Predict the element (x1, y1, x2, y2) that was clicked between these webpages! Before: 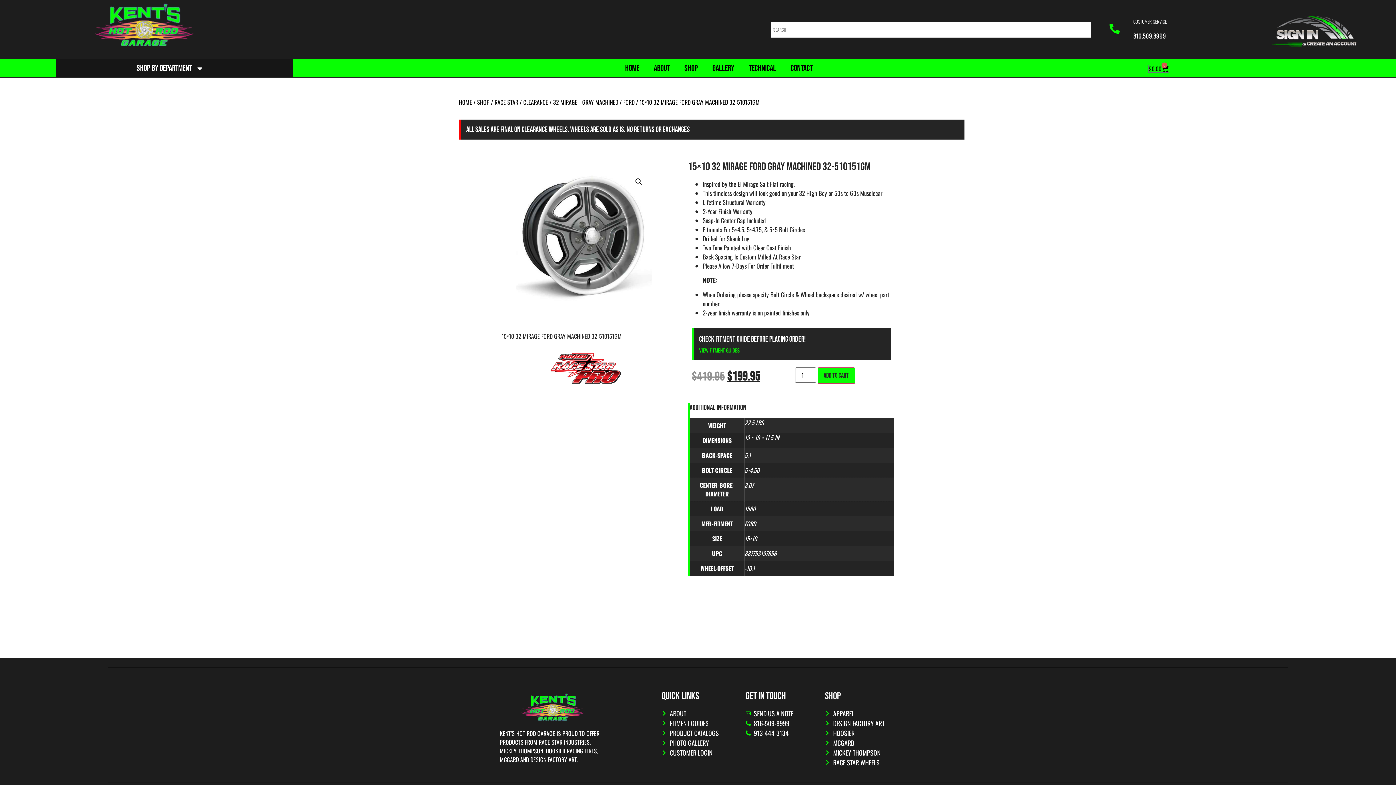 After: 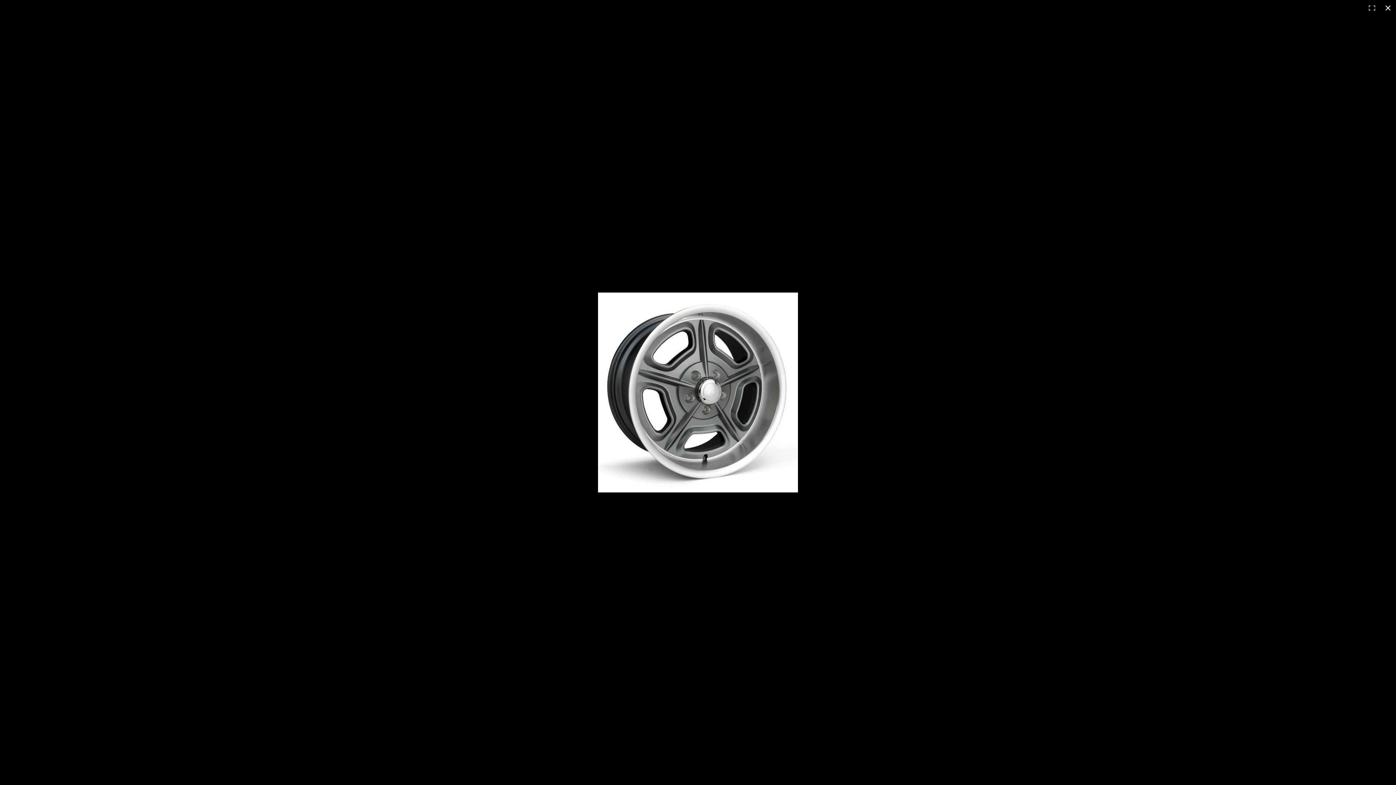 Action: label: View full-screen image gallery bbox: (632, 175, 645, 188)